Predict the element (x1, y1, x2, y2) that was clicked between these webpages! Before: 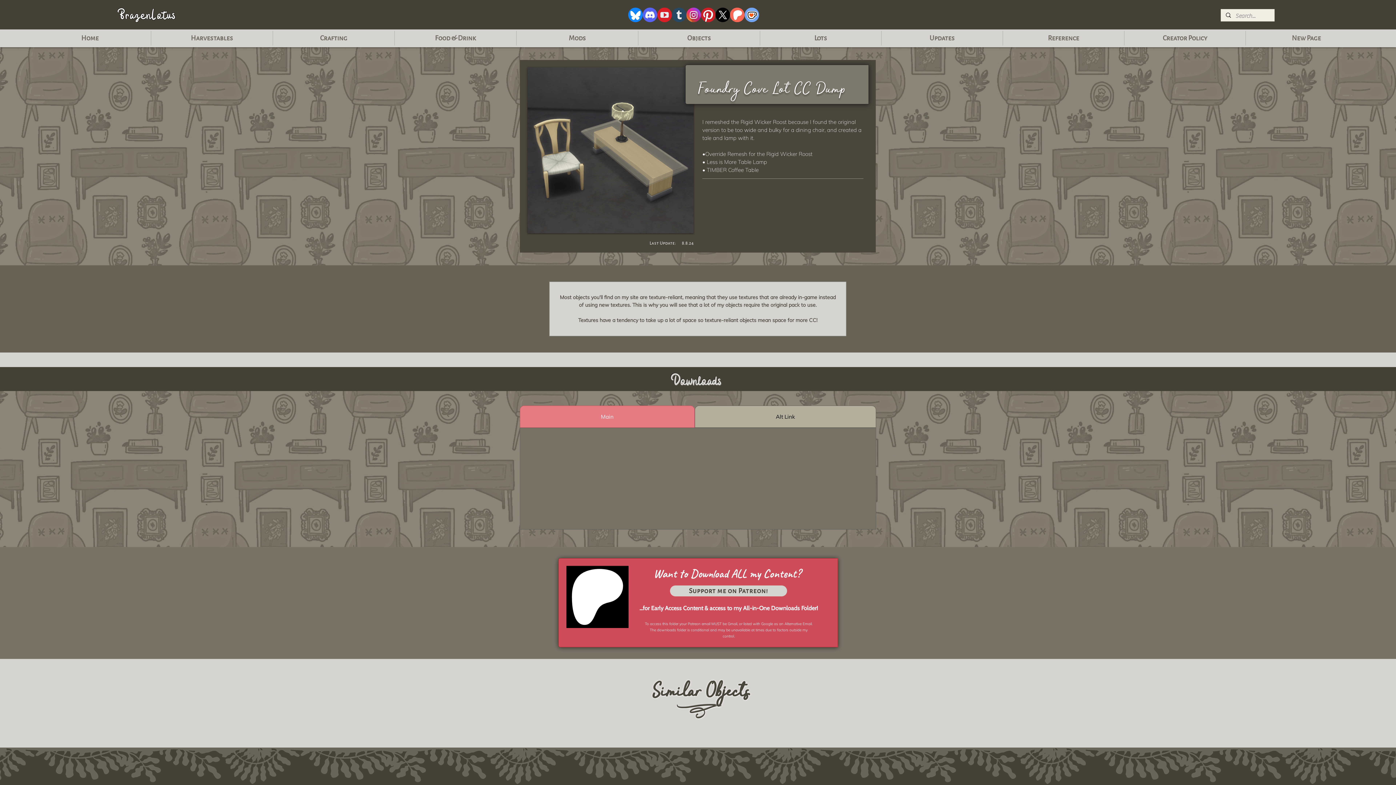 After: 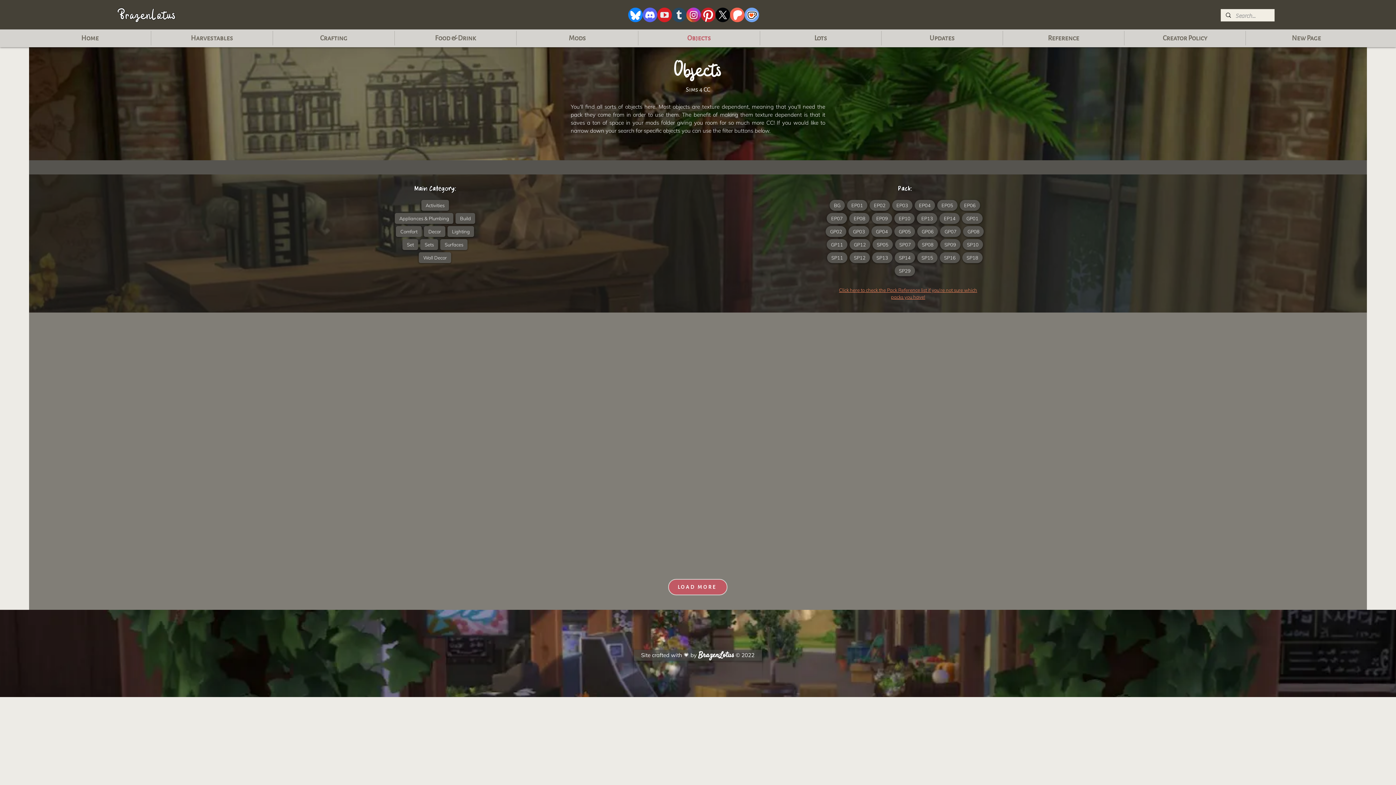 Action: label: Objects bbox: (638, 30, 760, 45)